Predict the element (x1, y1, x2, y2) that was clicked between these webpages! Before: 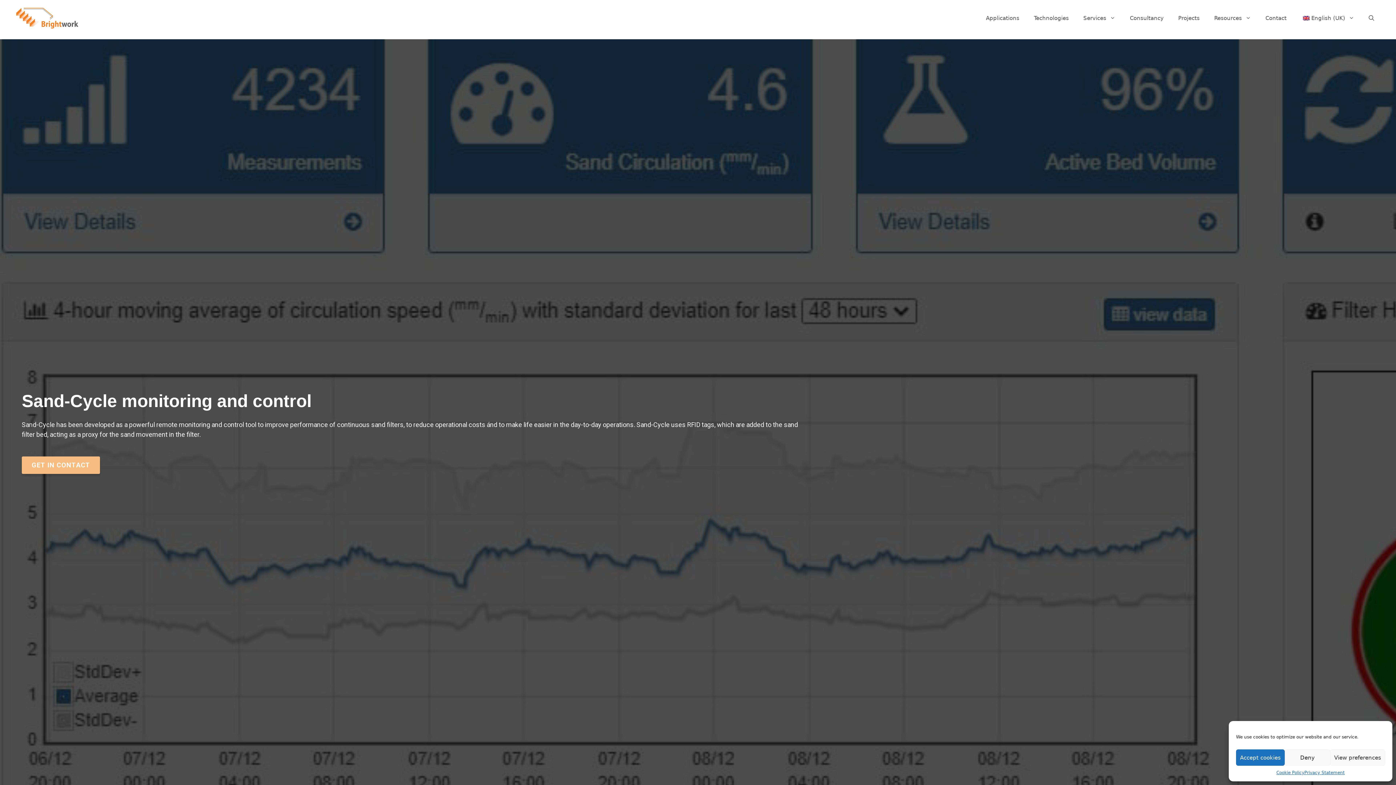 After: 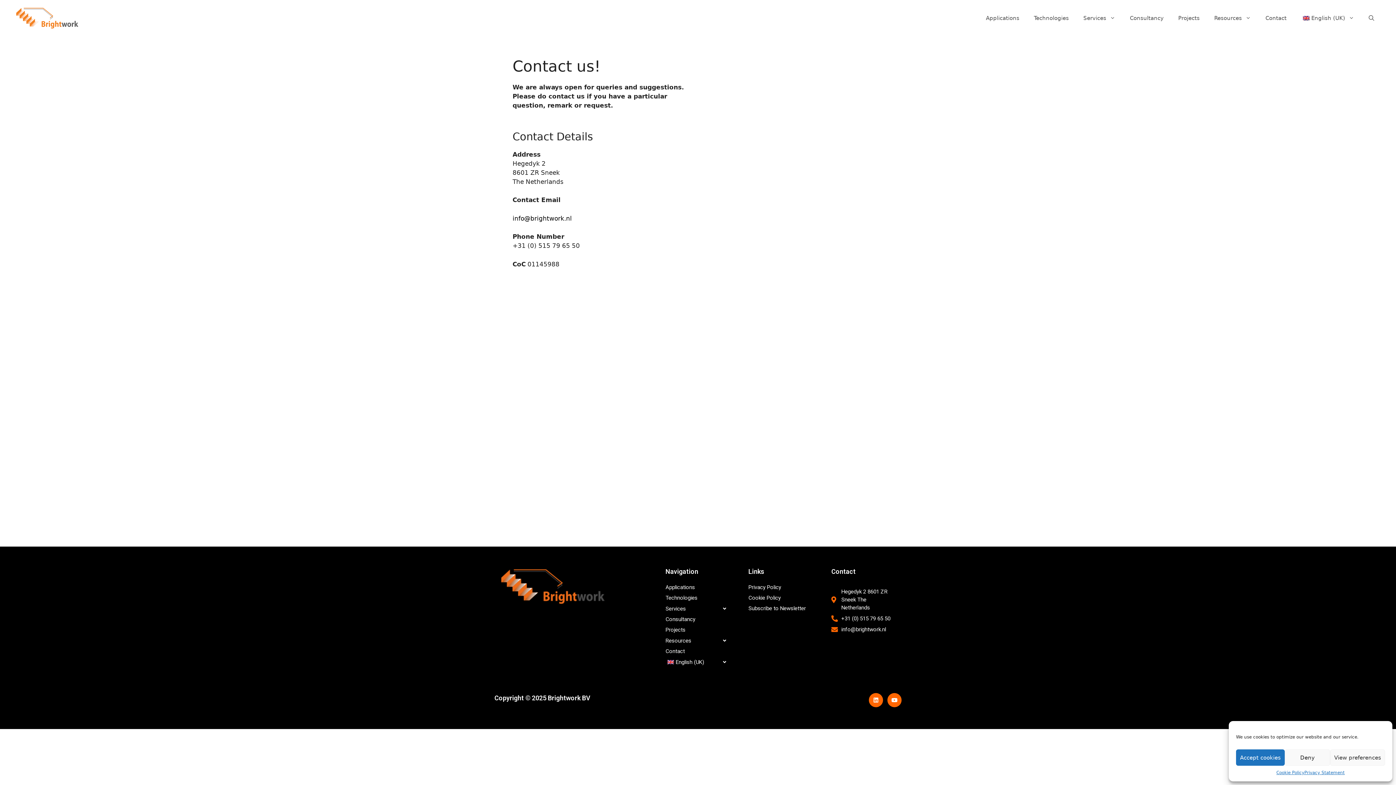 Action: label: GET IN CONTACT bbox: (21, 456, 100, 474)